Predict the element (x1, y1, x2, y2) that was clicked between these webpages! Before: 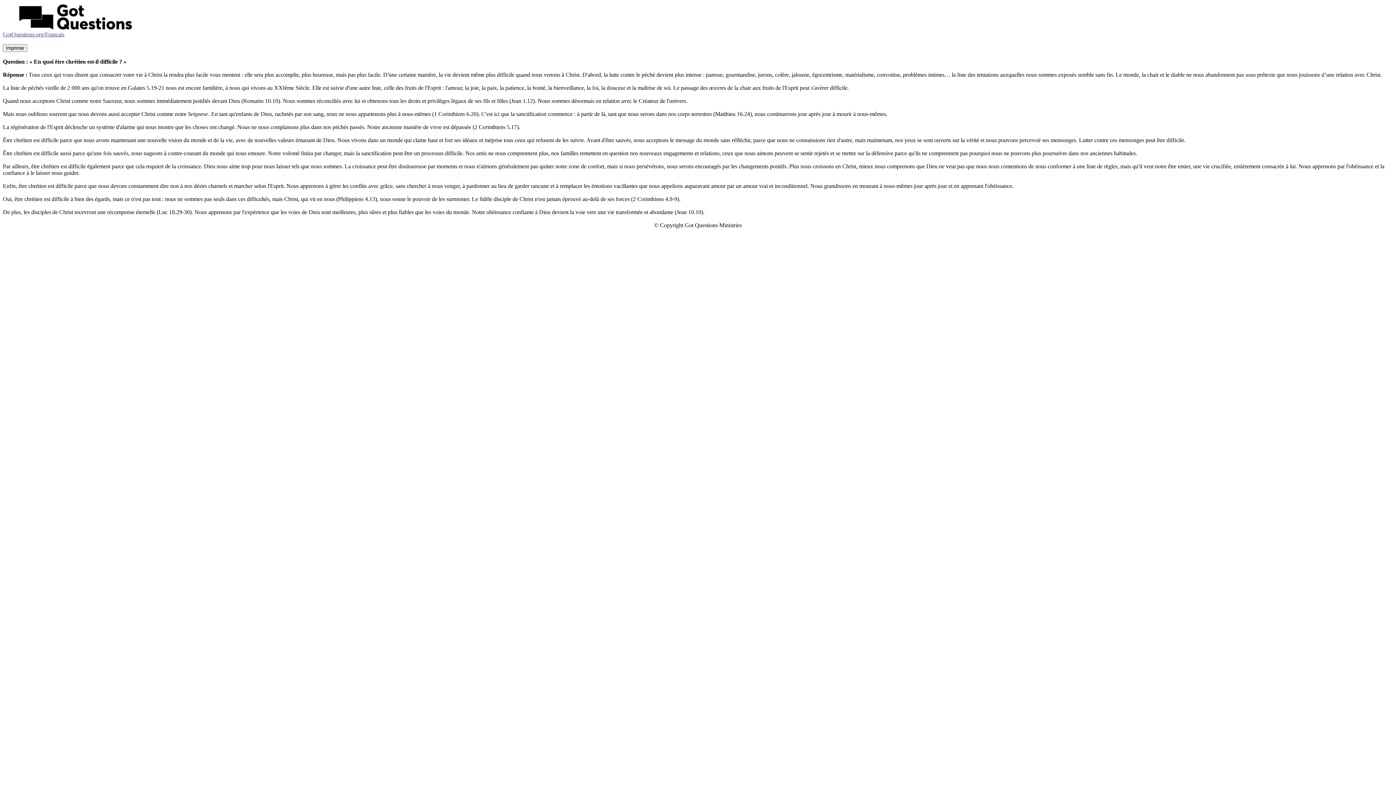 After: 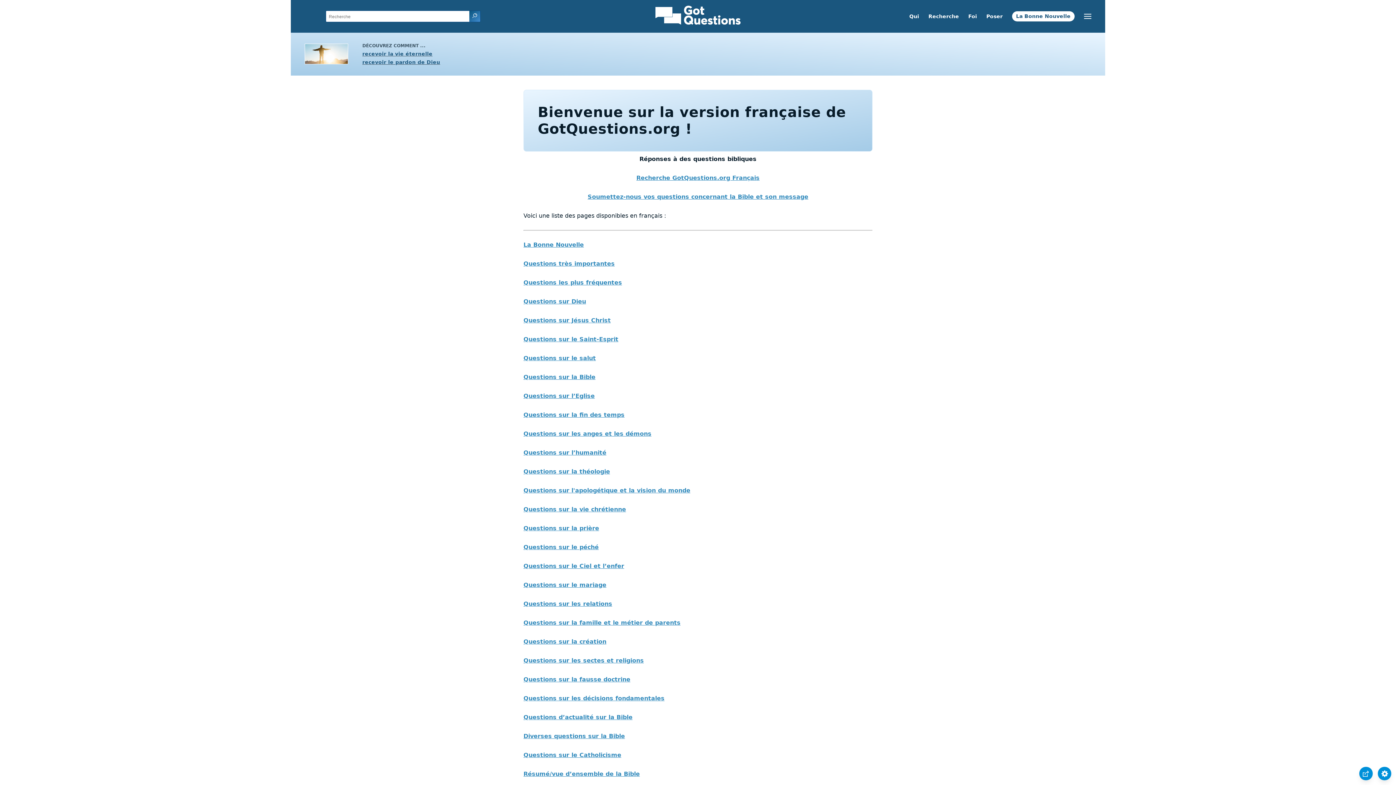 Action: label: GotQuestions.org/Francais bbox: (2, 31, 64, 37)